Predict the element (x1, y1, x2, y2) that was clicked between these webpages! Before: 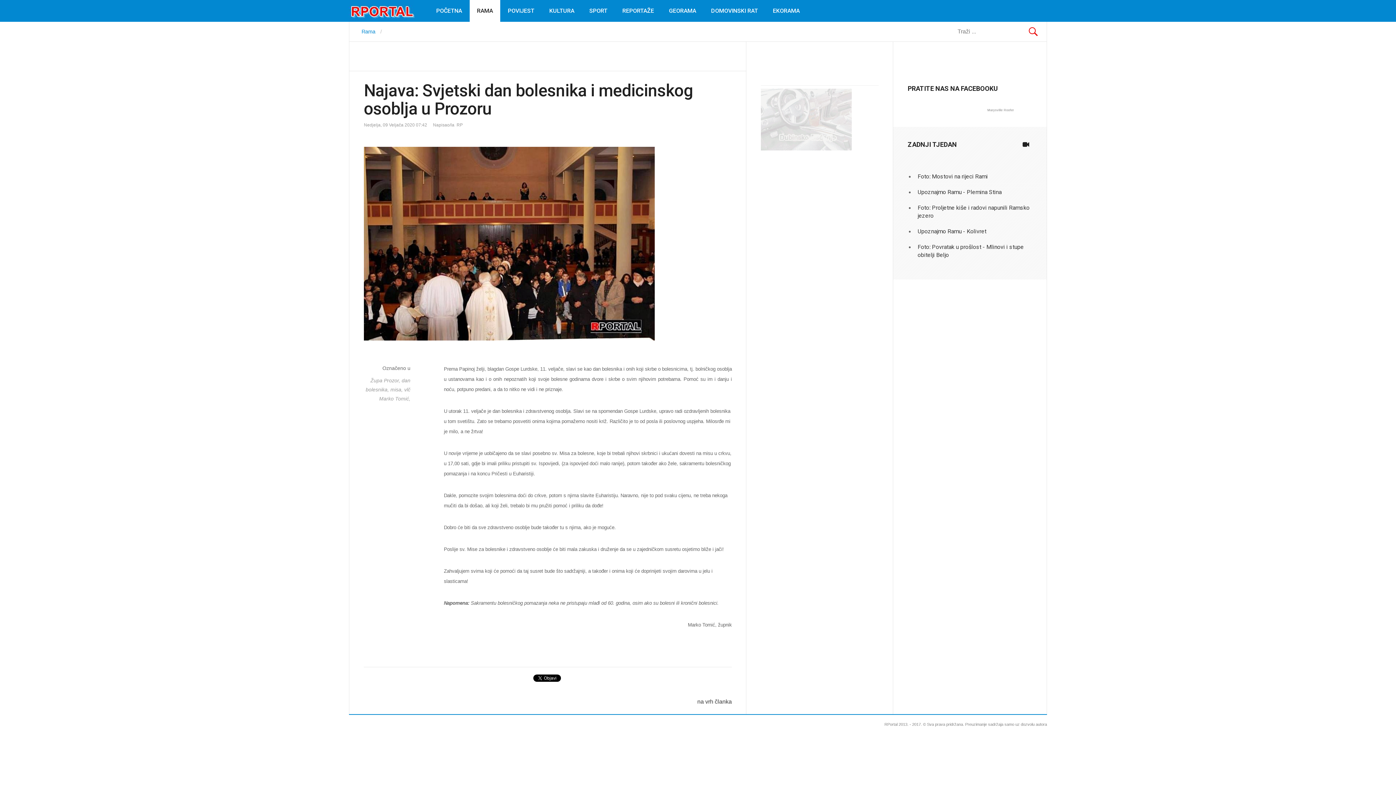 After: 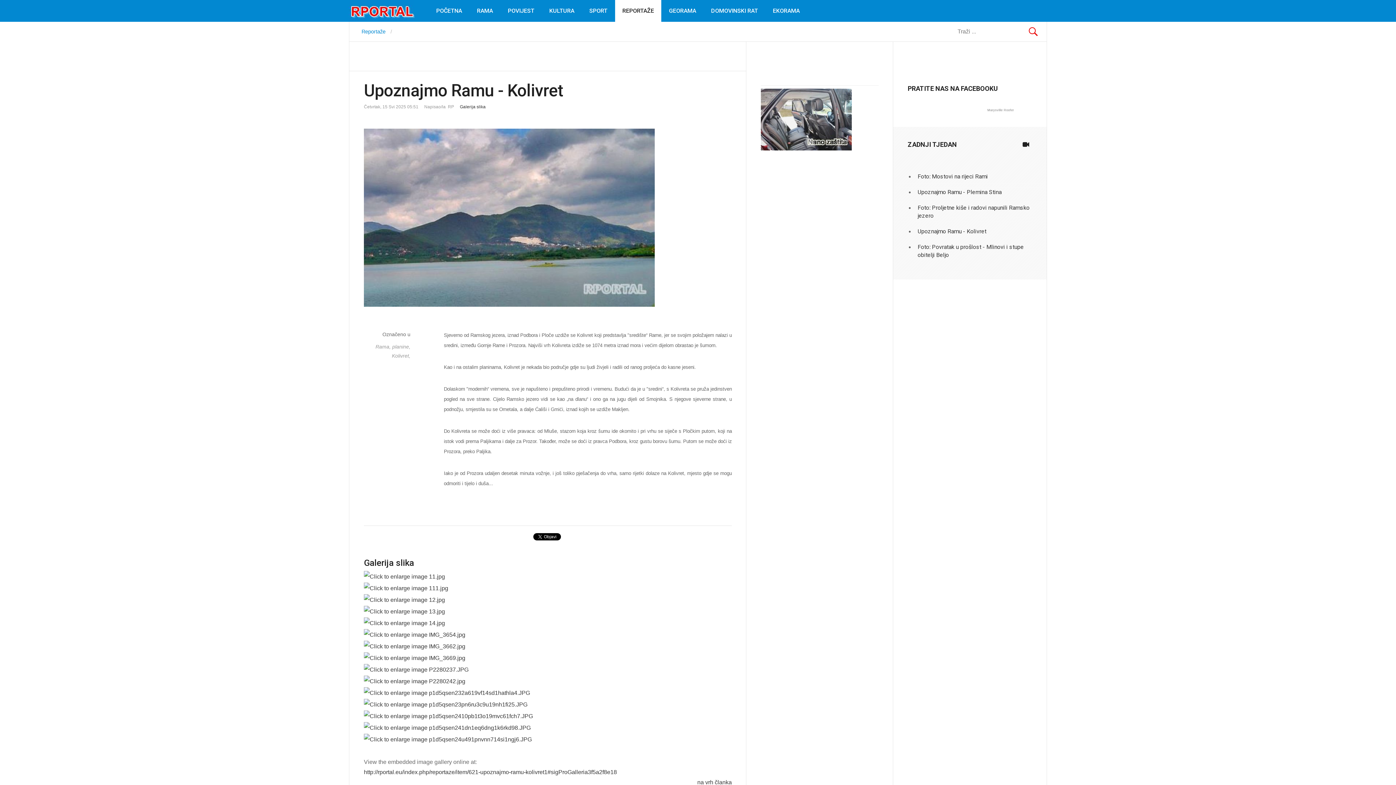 Action: label: Upoznajmo Ramu - Kolivret bbox: (917, 228, 986, 234)